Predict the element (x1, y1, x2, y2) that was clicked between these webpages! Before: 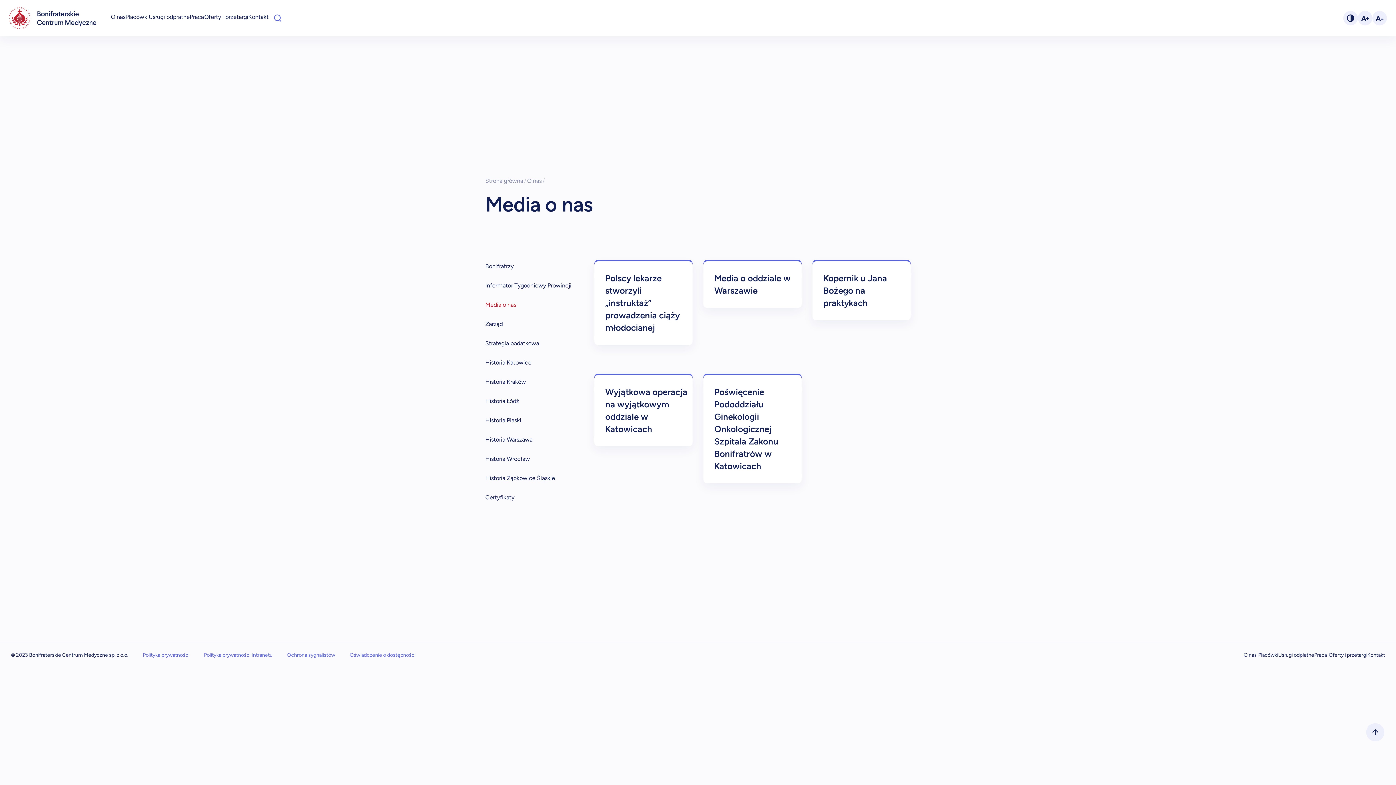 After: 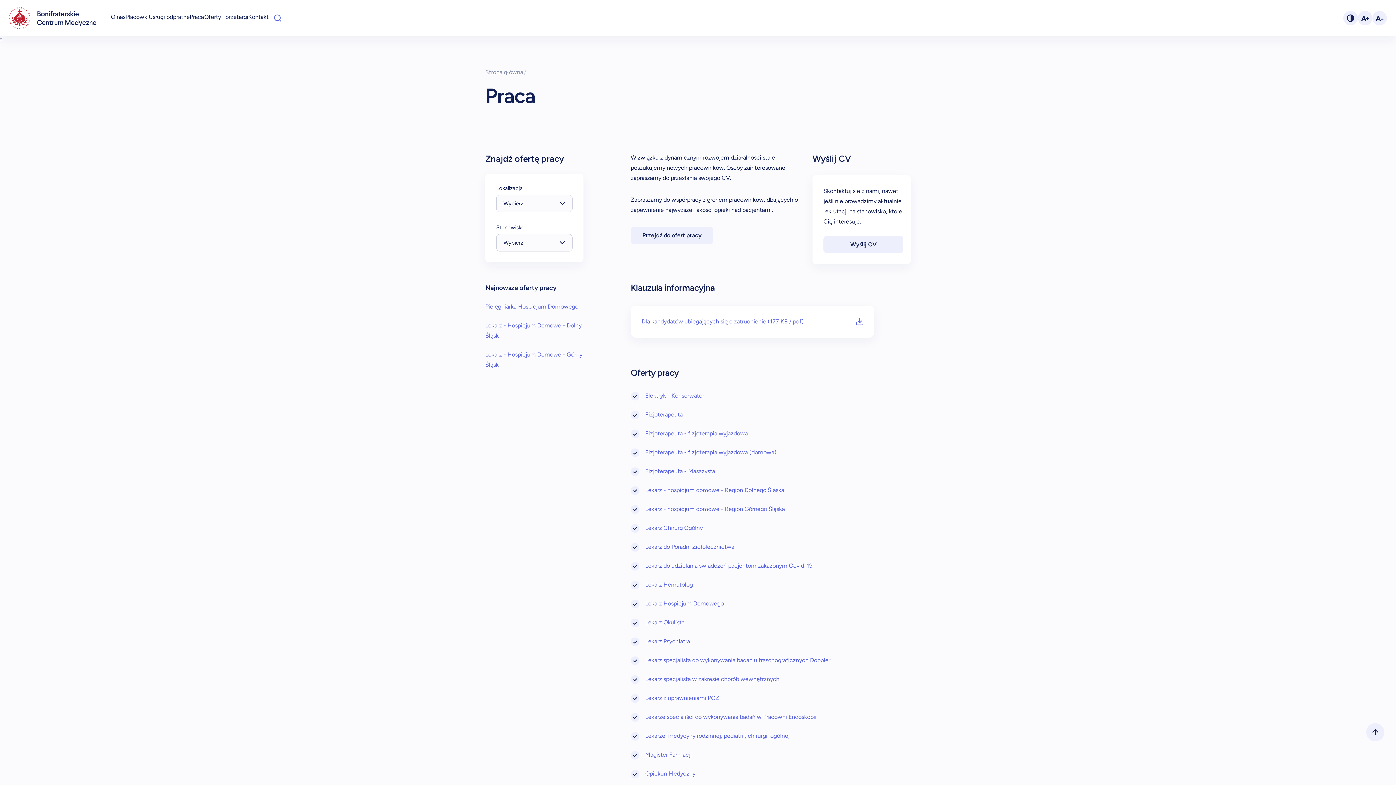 Action: bbox: (1314, 766, 1327, 772) label: Praca